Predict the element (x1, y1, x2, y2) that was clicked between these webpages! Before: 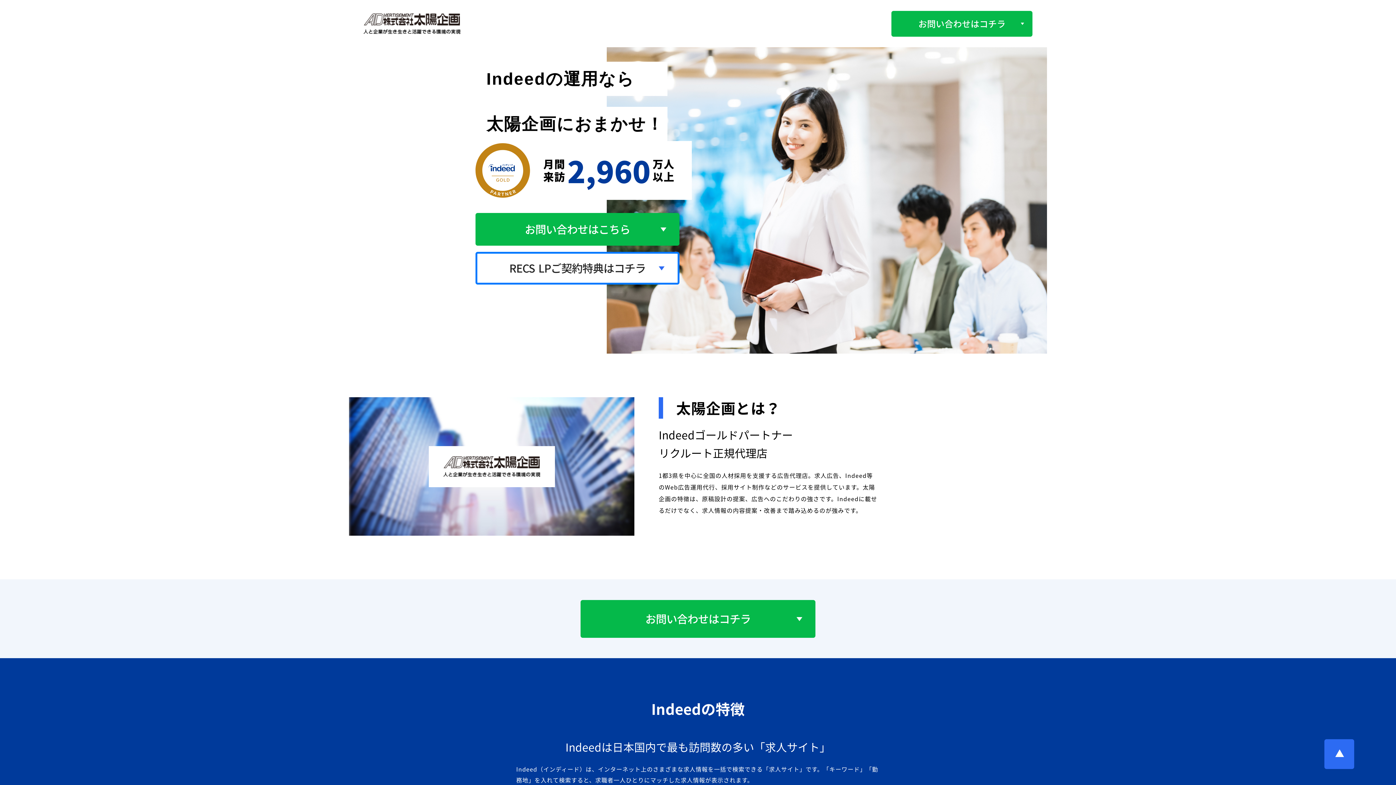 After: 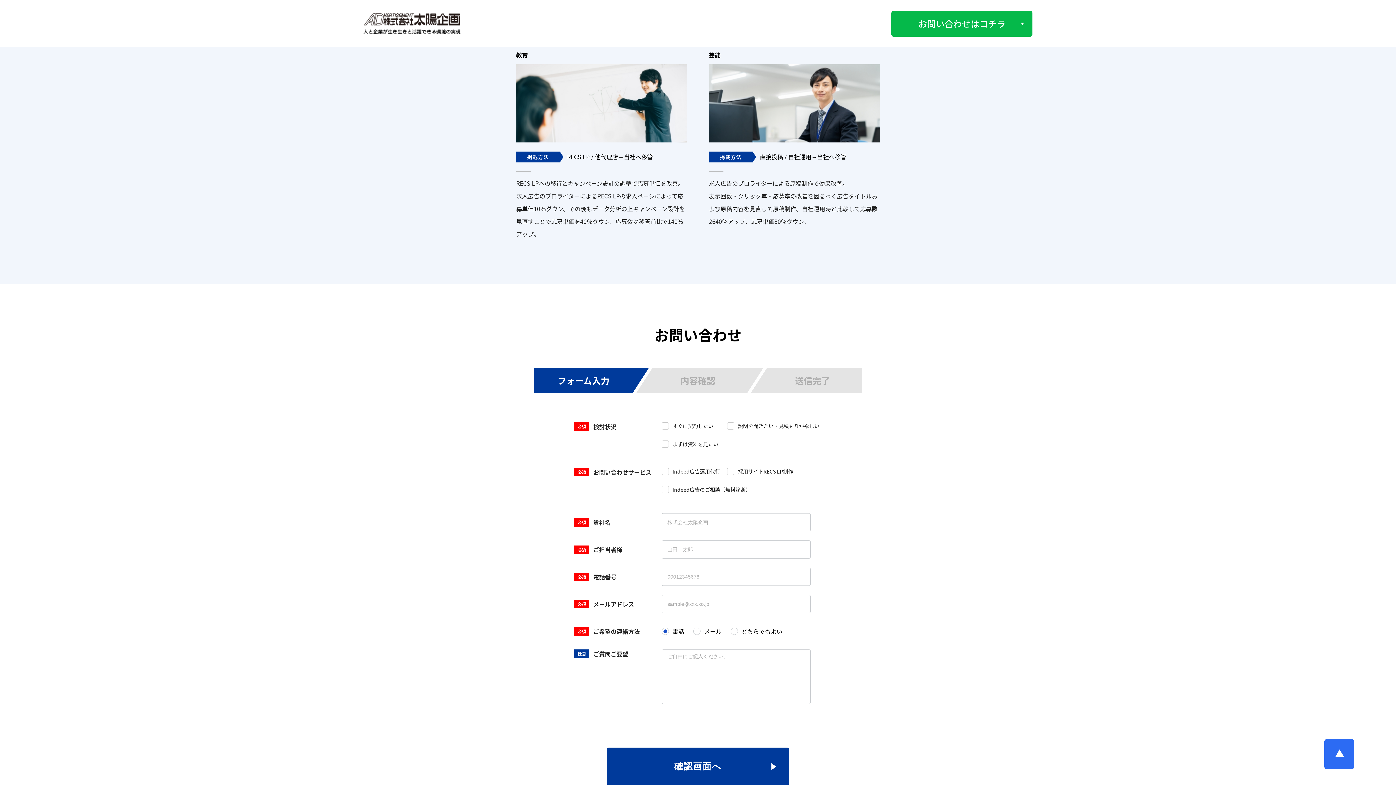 Action: bbox: (475, 213, 679, 245) label: お問い合わせはこちら